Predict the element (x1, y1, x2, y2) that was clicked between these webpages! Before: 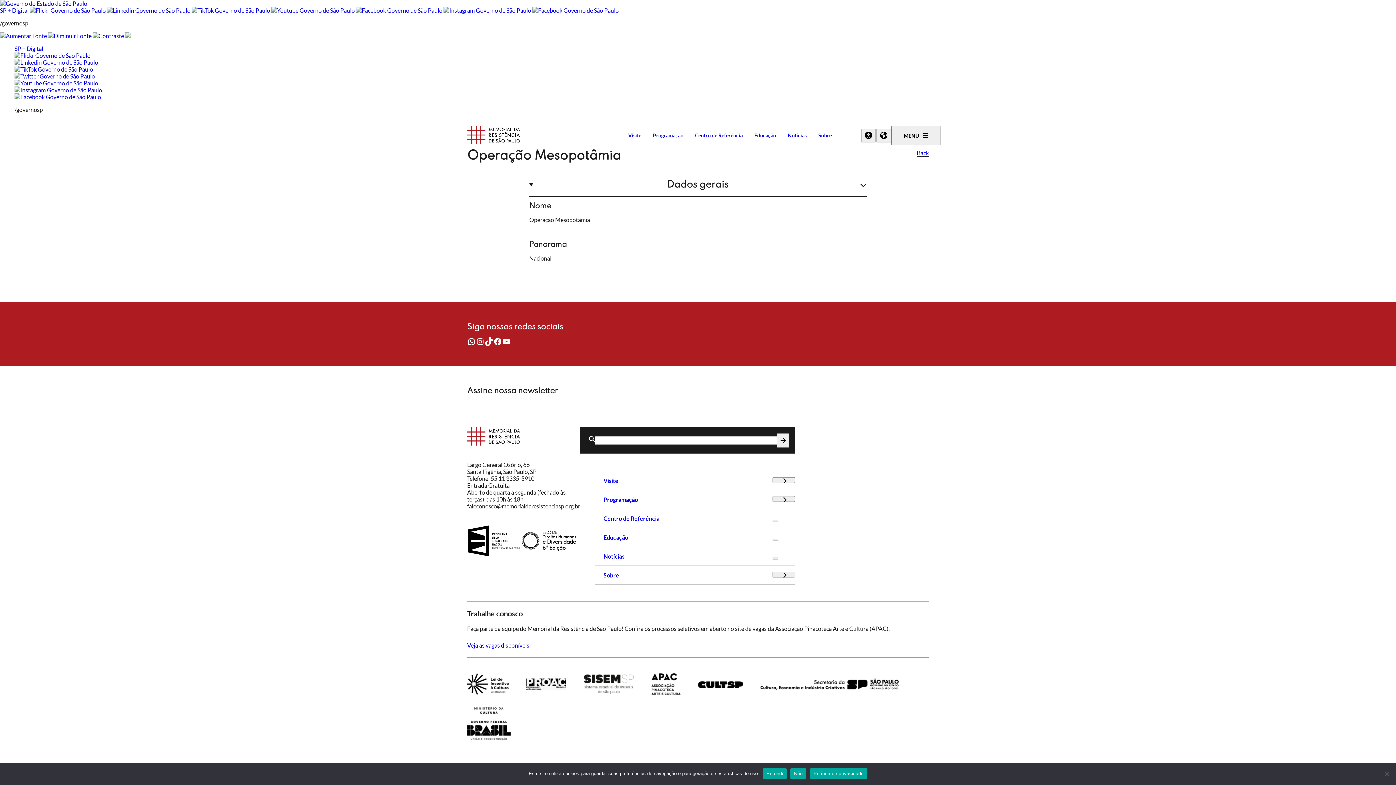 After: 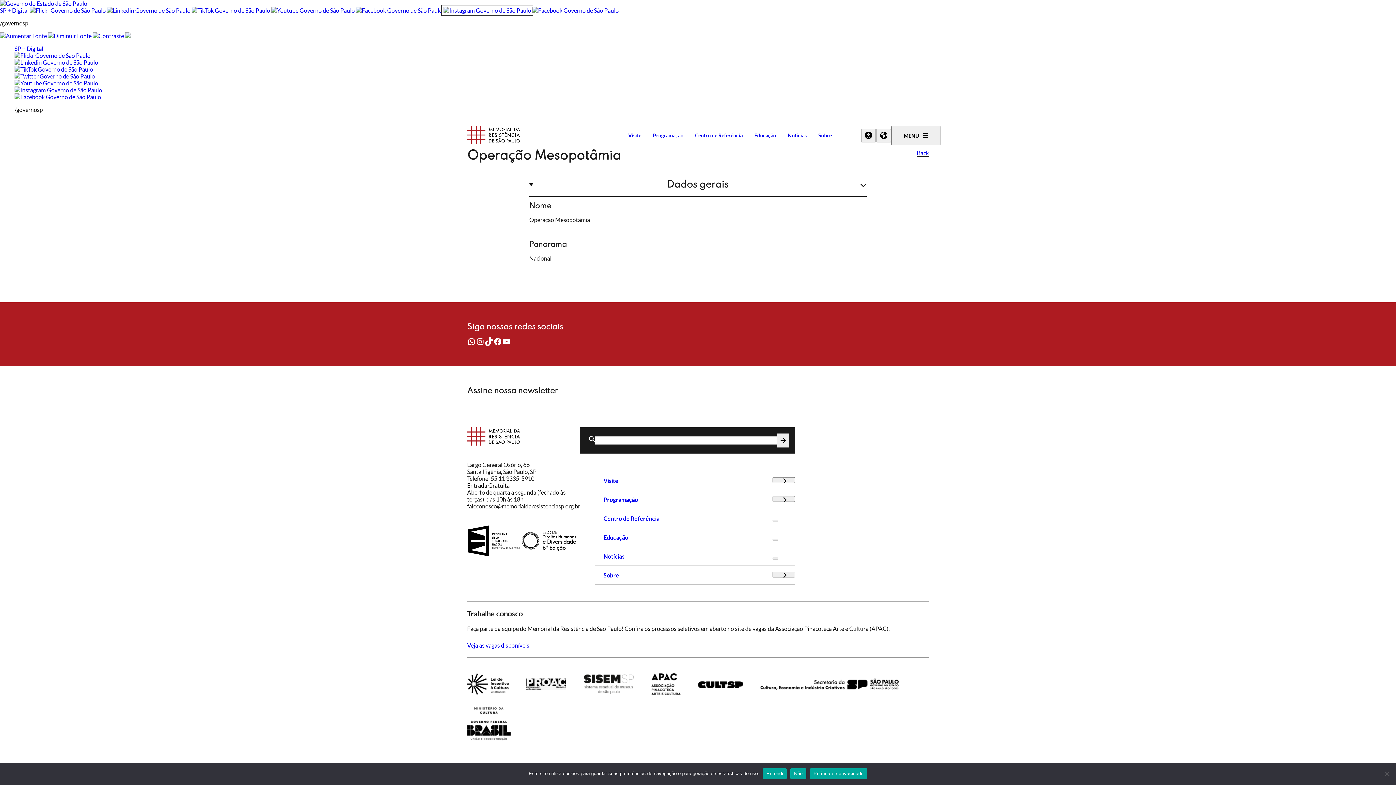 Action: bbox: (443, 6, 531, 13)